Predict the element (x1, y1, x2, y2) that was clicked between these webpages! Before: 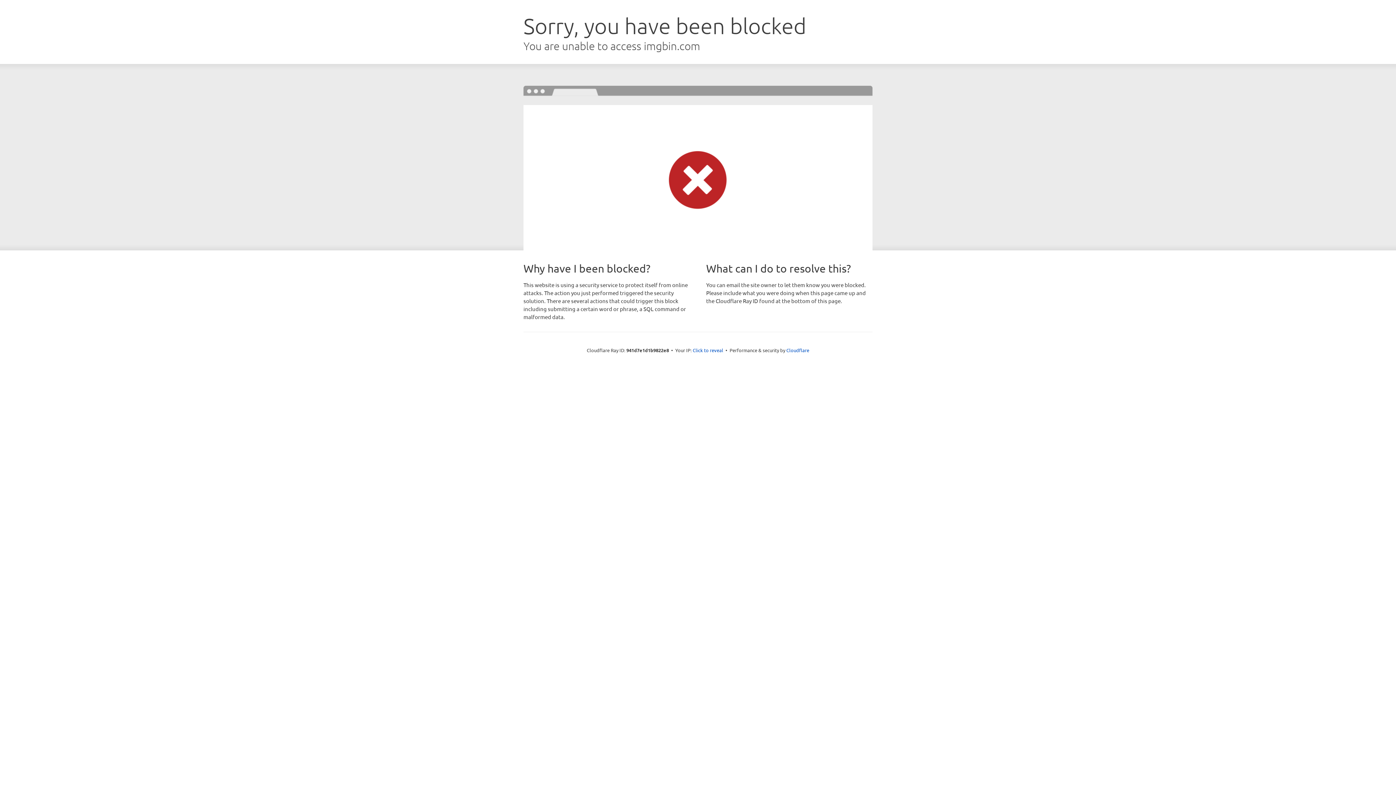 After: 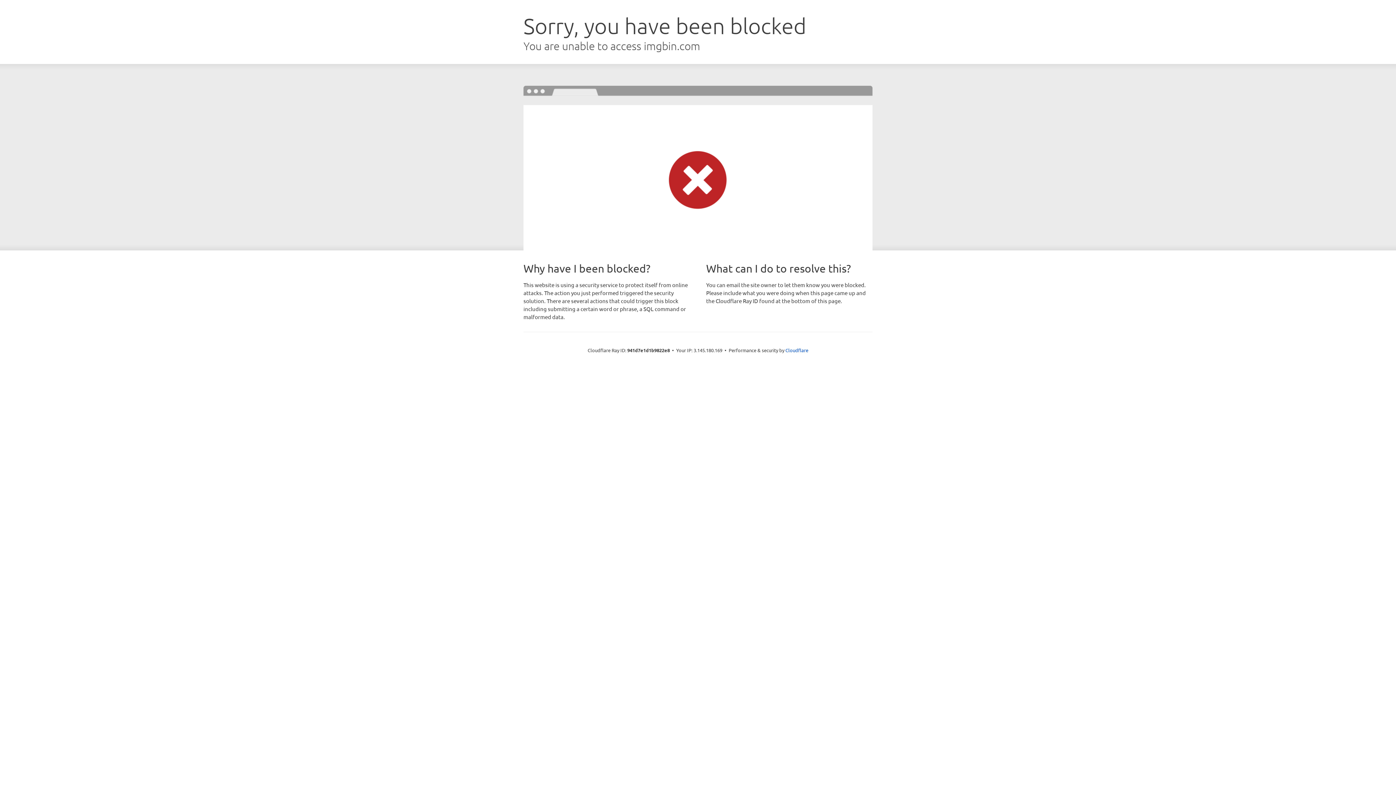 Action: bbox: (692, 346, 723, 353) label: Click to reveal